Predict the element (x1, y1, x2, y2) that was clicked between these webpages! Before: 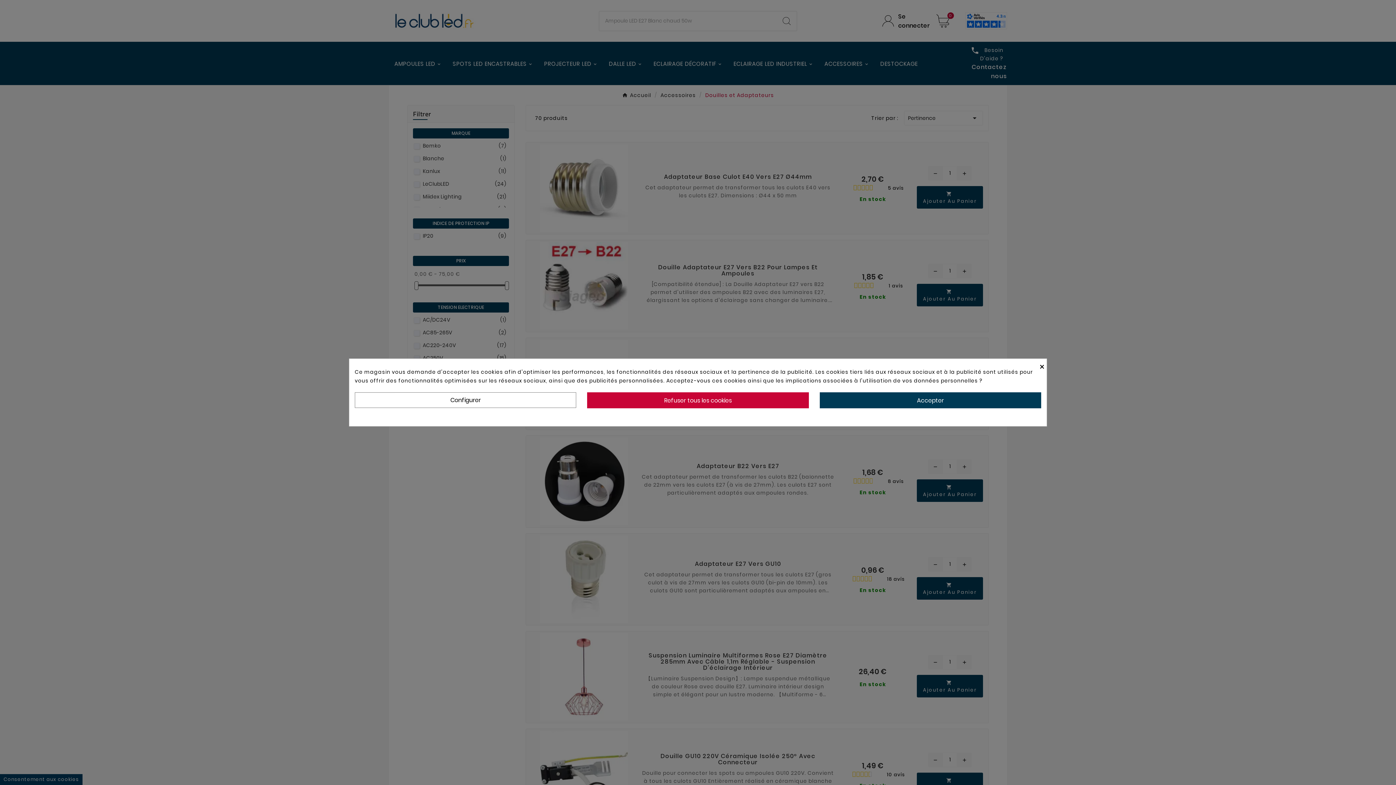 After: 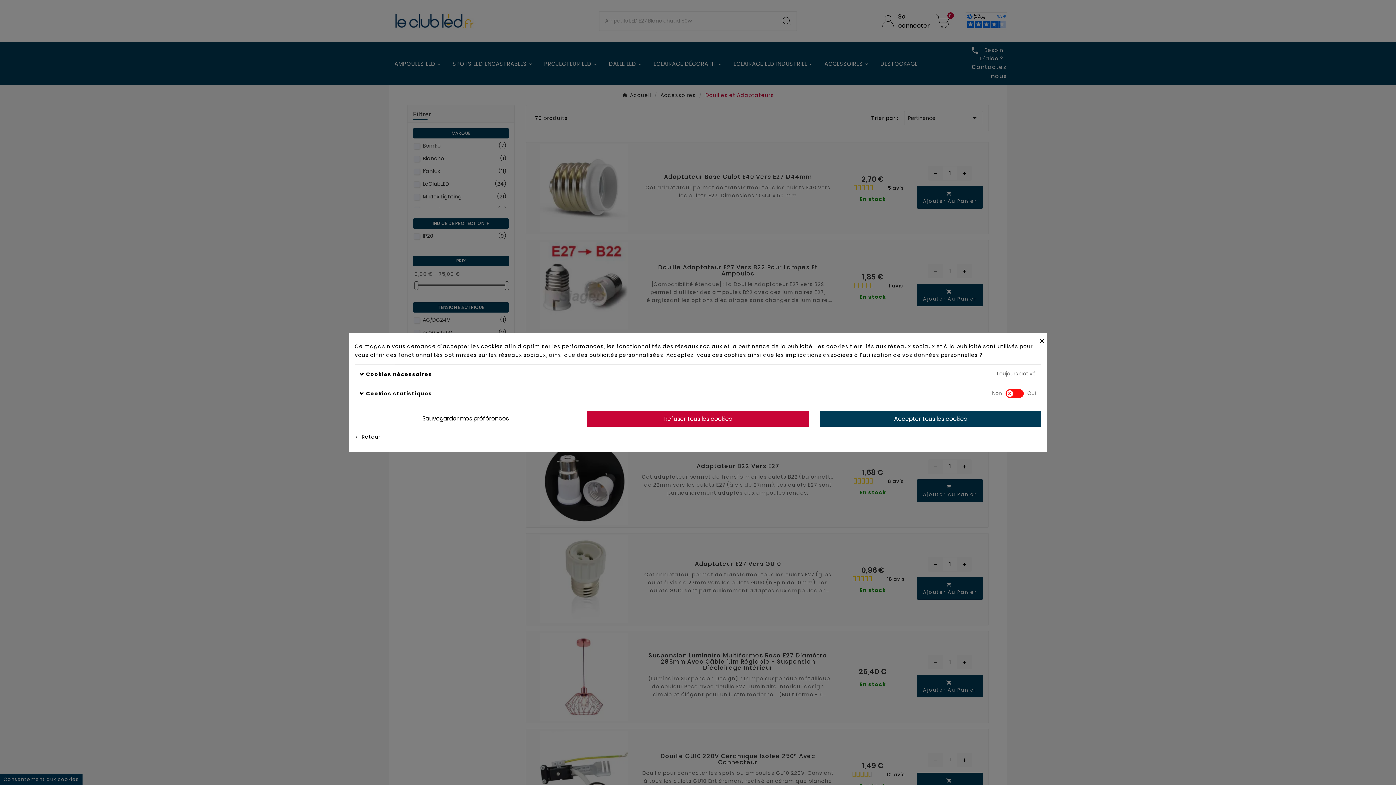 Action: bbox: (354, 392, 576, 408) label: Configurer